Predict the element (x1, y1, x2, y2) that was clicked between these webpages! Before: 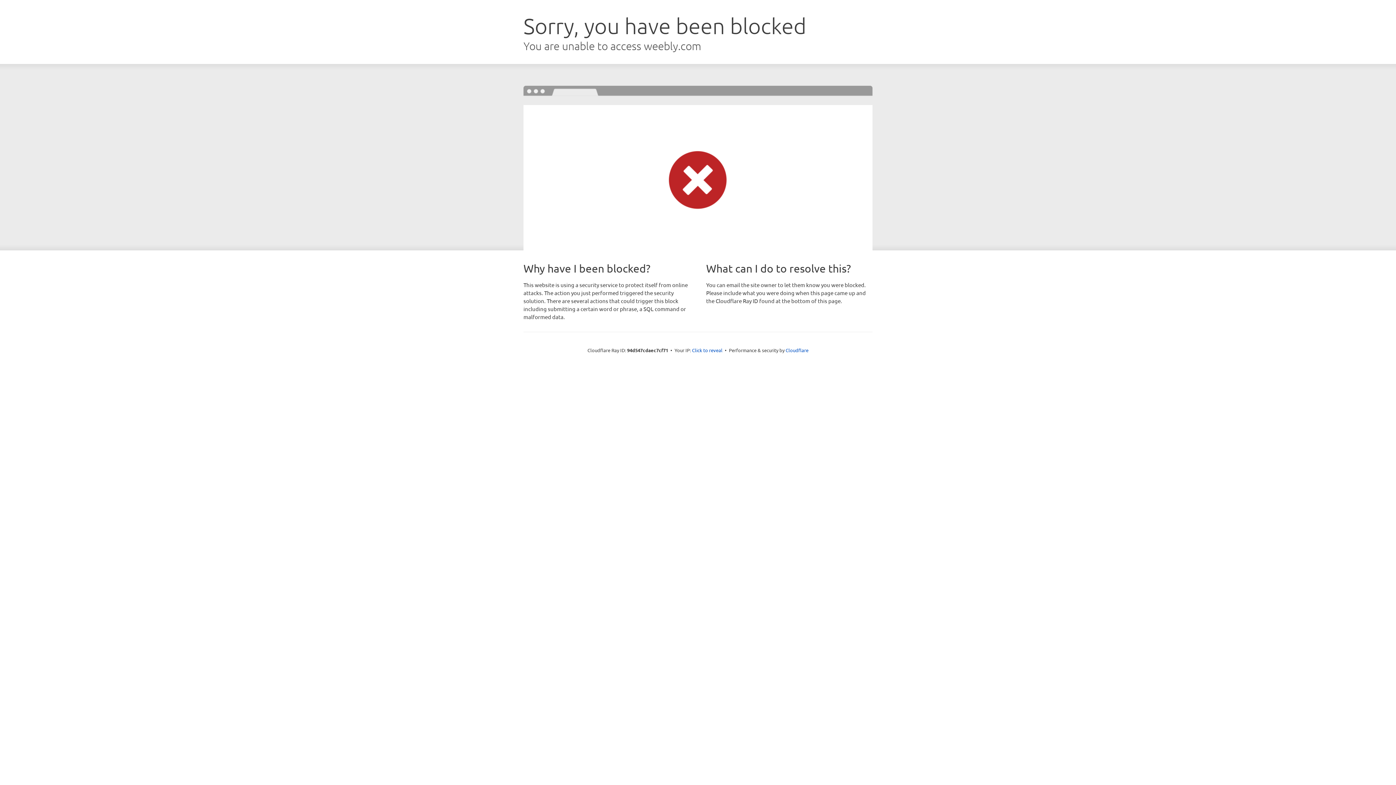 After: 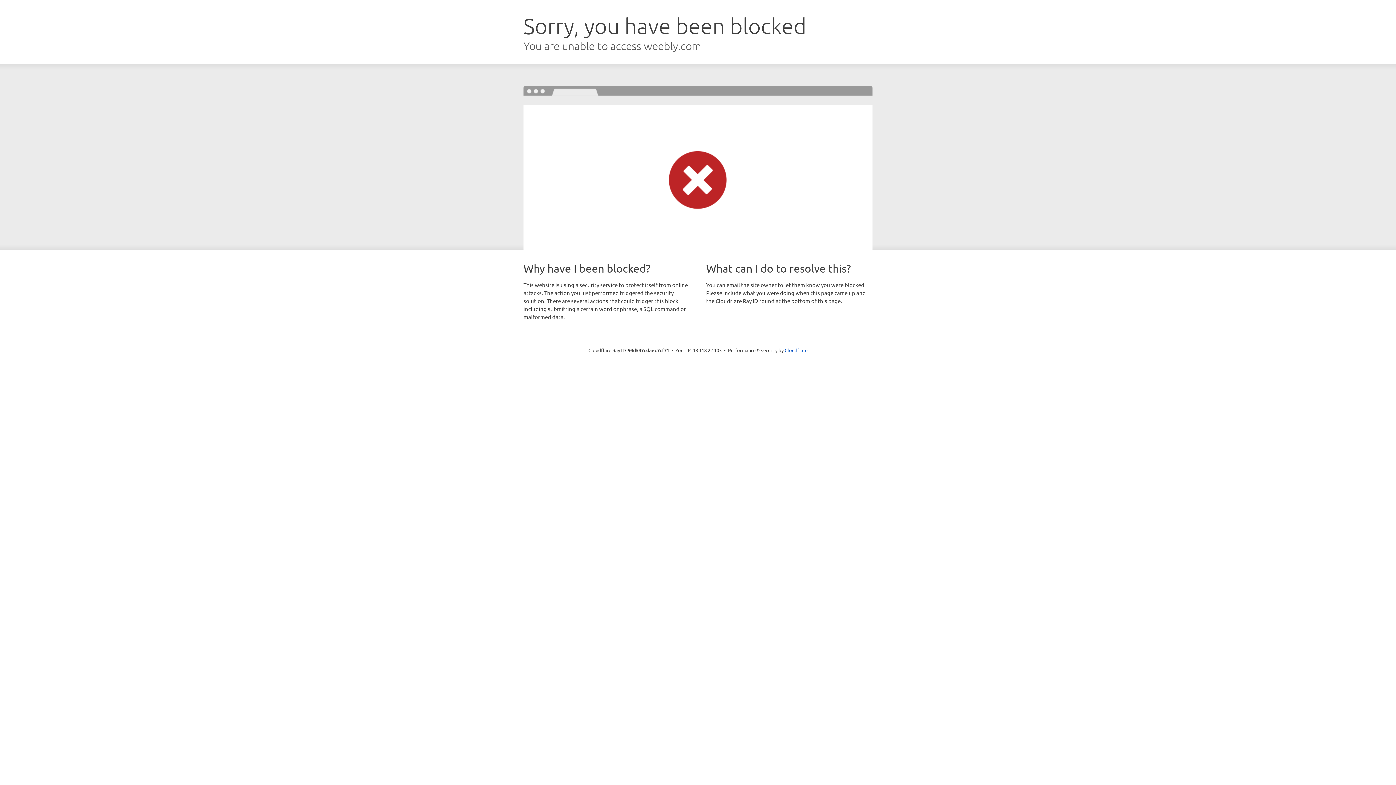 Action: label: Click to reveal bbox: (692, 346, 722, 353)